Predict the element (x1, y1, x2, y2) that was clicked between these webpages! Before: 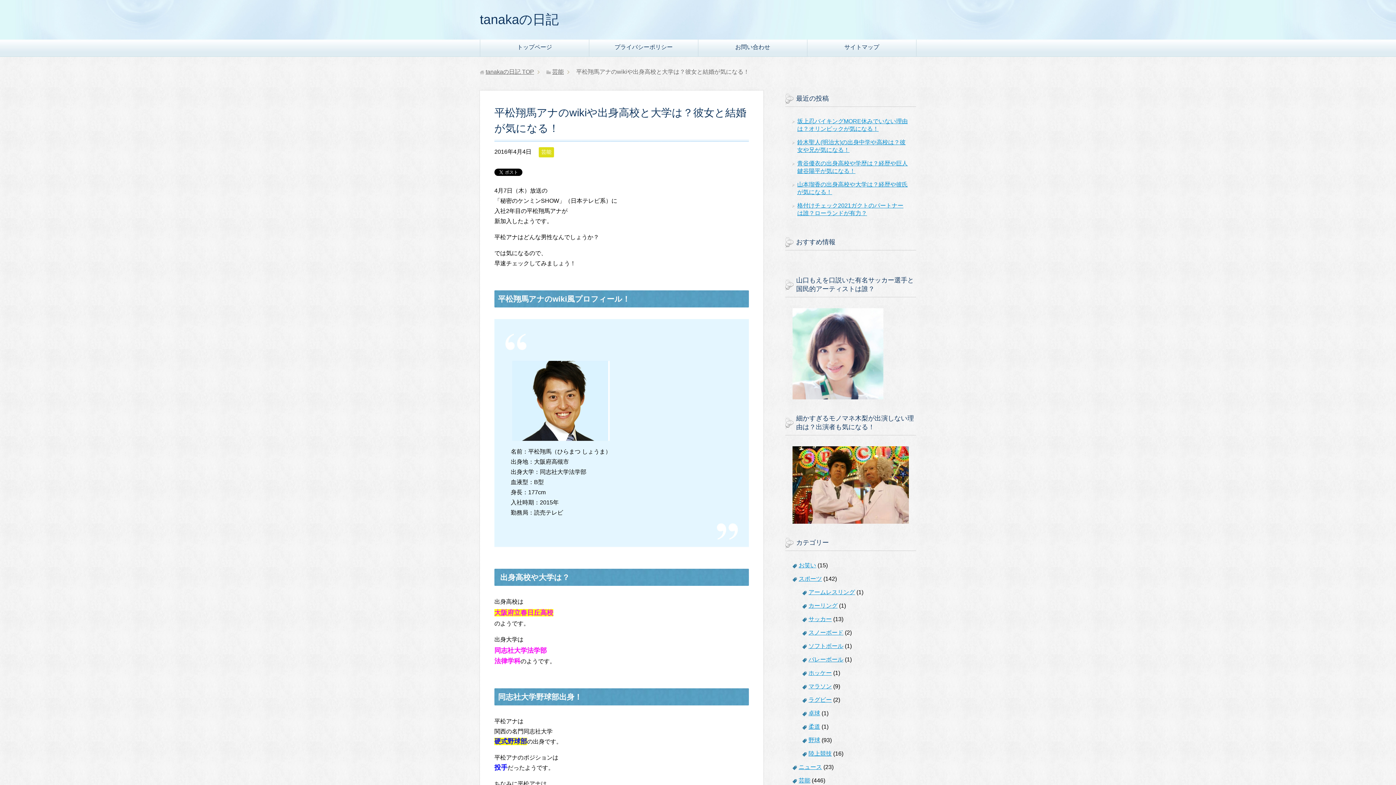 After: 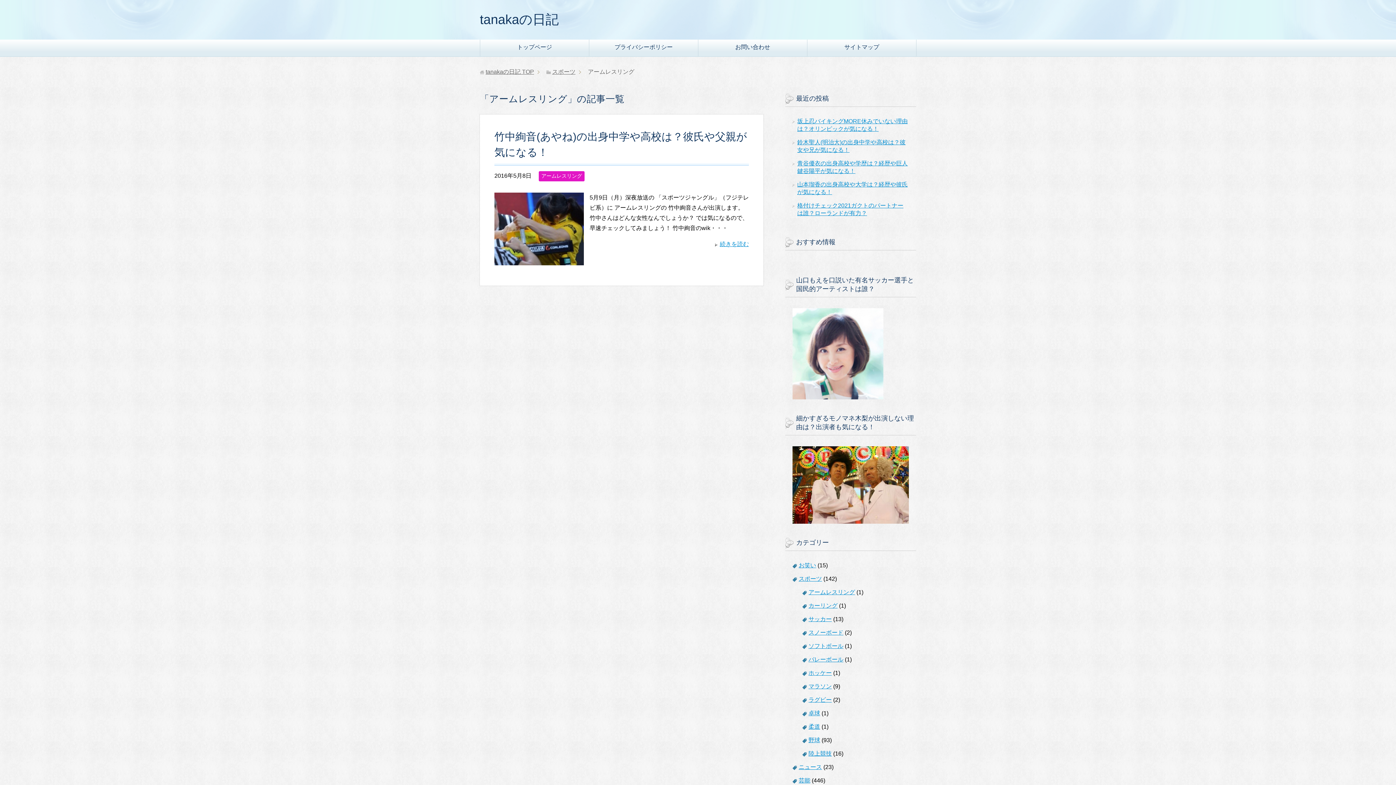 Action: label: アームレスリング bbox: (808, 589, 855, 595)